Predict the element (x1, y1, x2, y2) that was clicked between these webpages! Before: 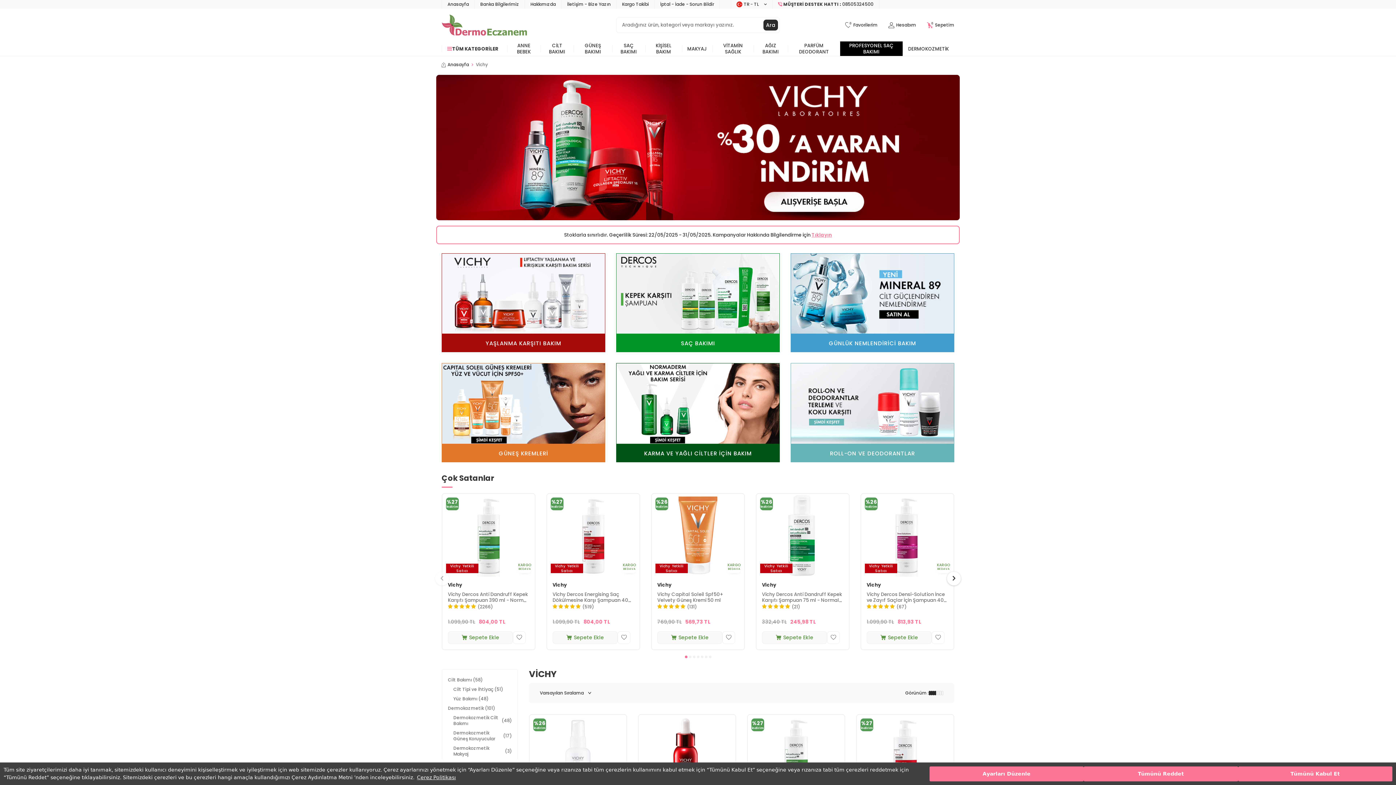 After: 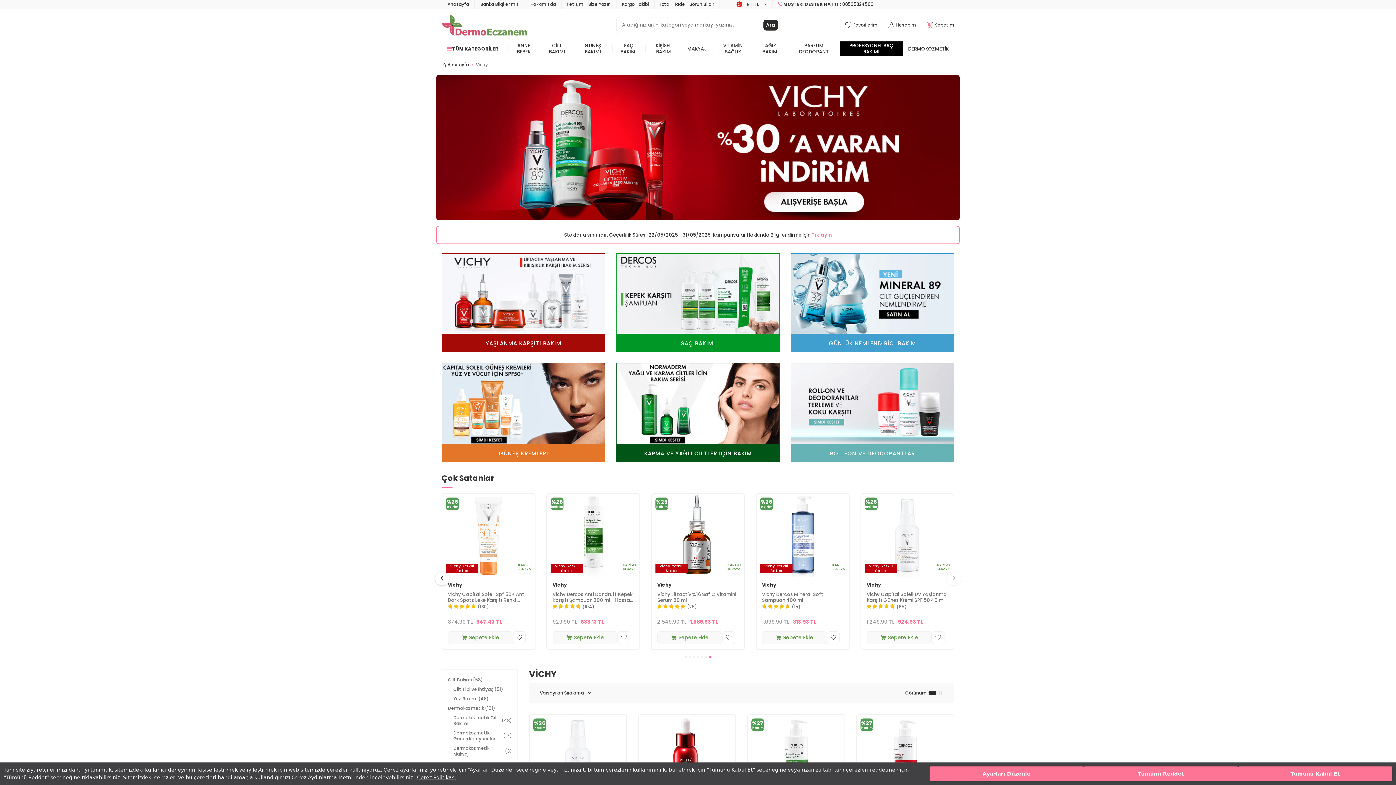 Action: bbox: (708, 656, 711, 658) label: Go to slide 7